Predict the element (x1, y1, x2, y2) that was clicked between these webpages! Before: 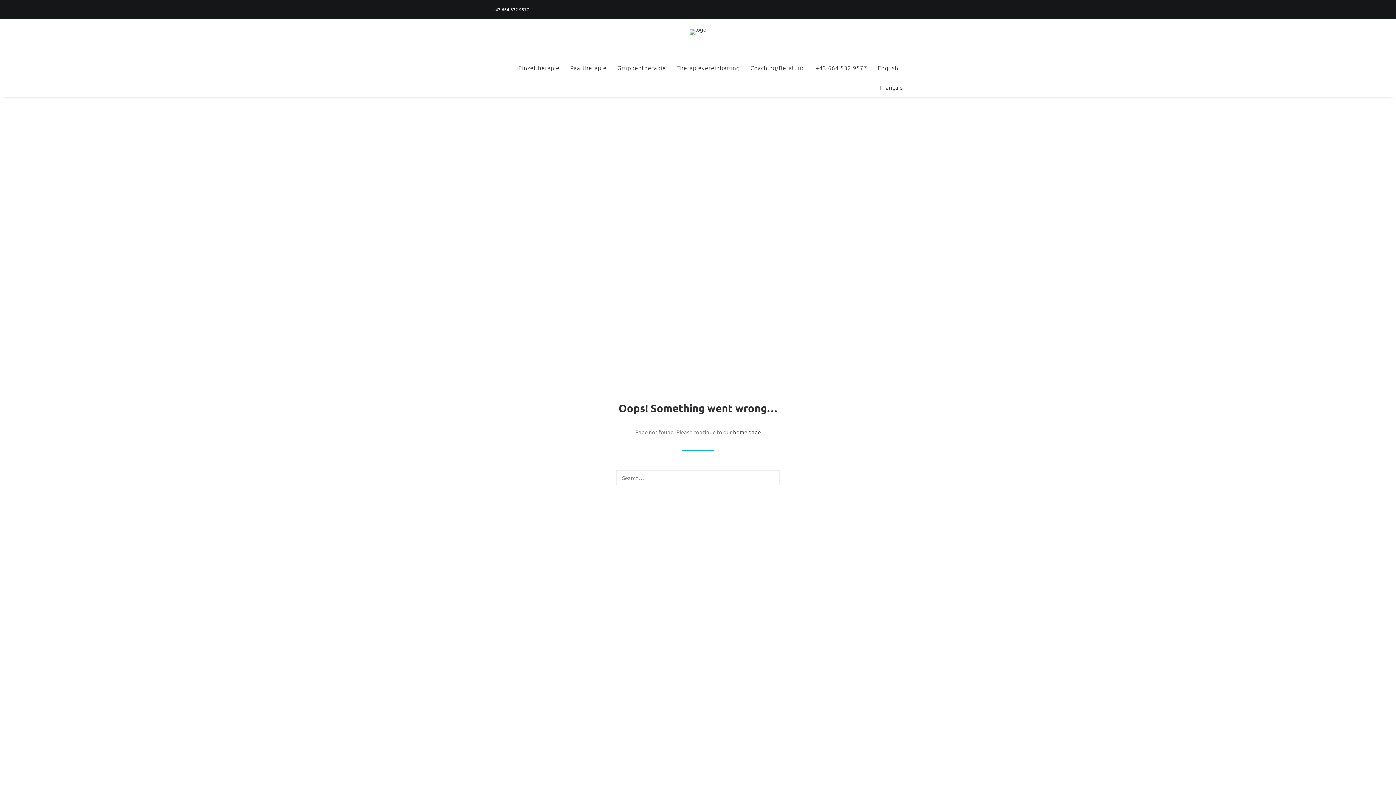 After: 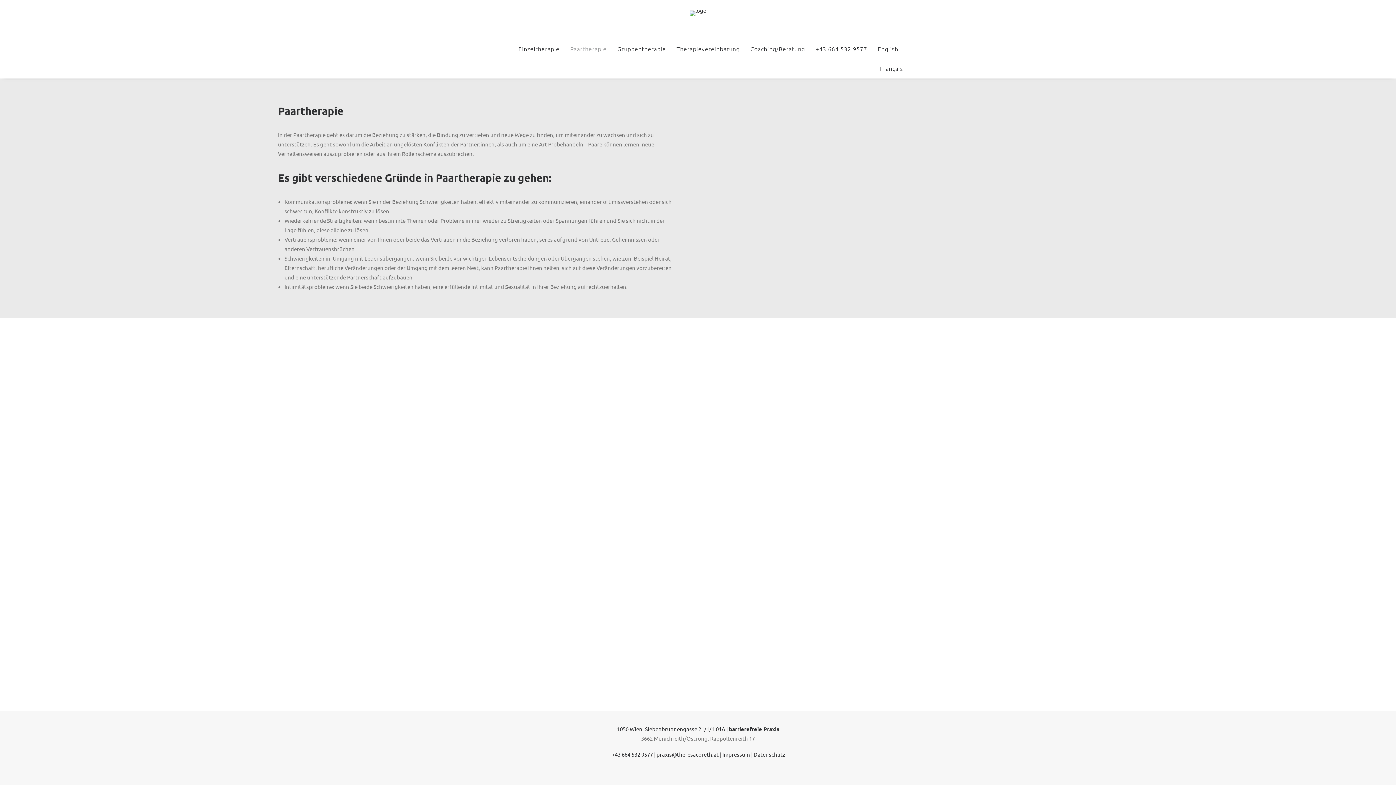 Action: bbox: (565, 57, 611, 77) label: Paartherapie